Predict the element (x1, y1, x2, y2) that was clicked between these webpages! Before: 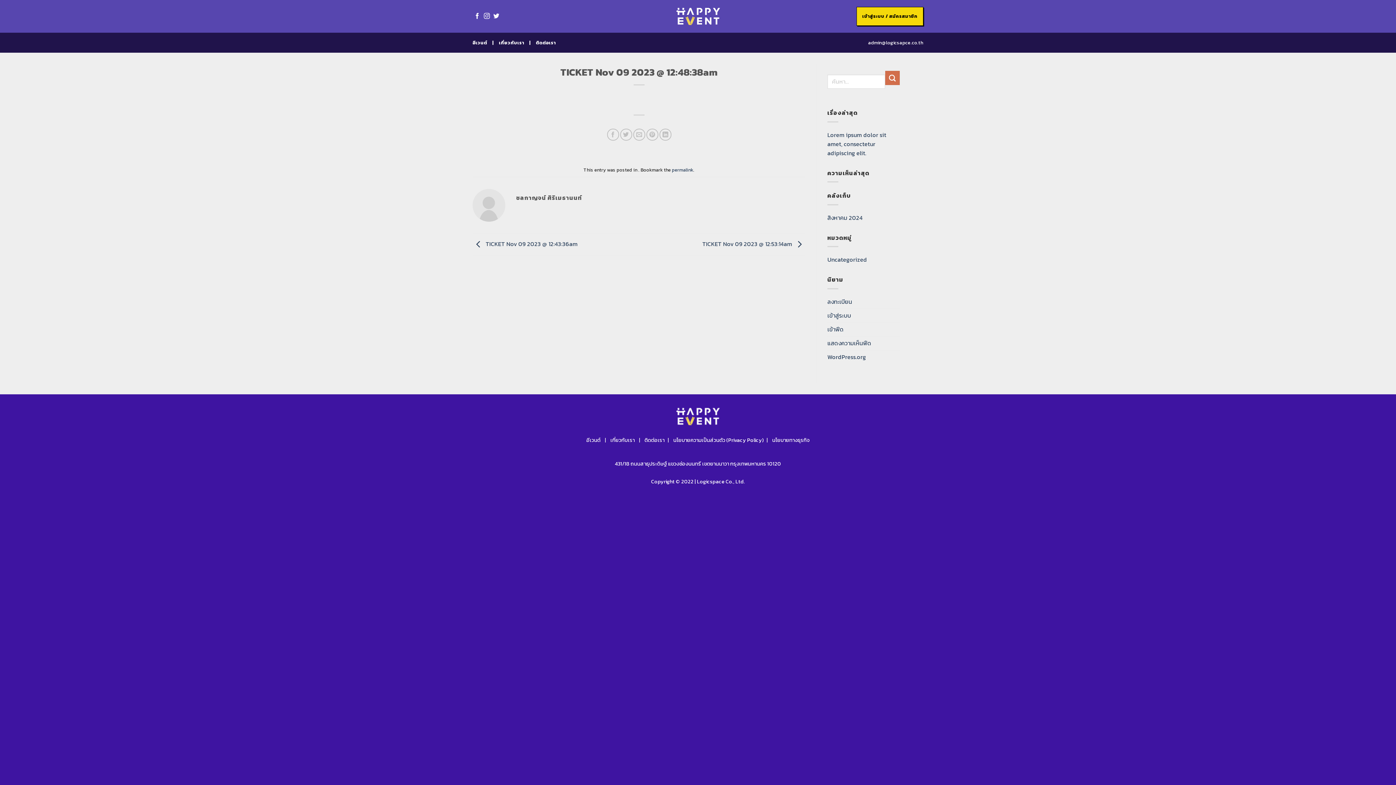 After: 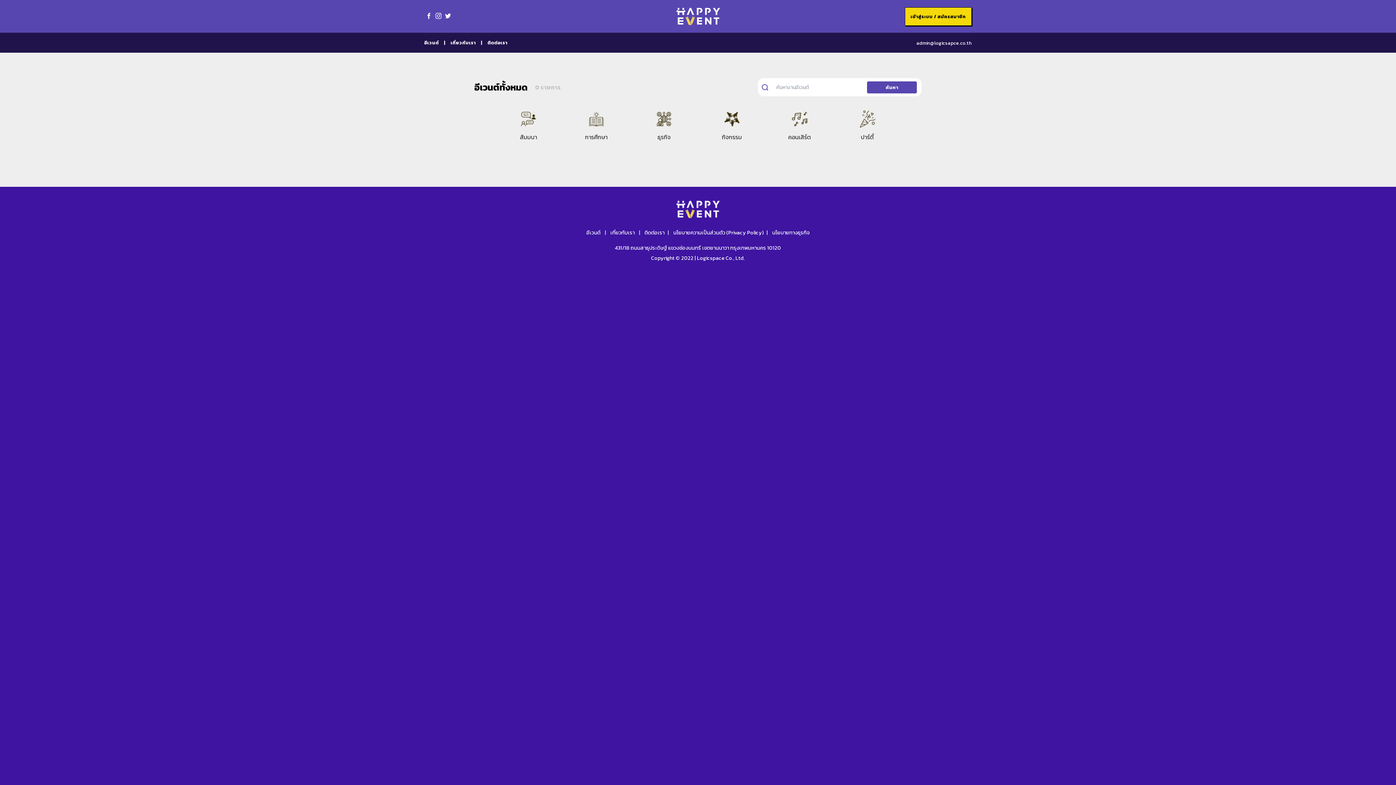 Action: bbox: (472, 36, 487, 49) label: อีเวนต์